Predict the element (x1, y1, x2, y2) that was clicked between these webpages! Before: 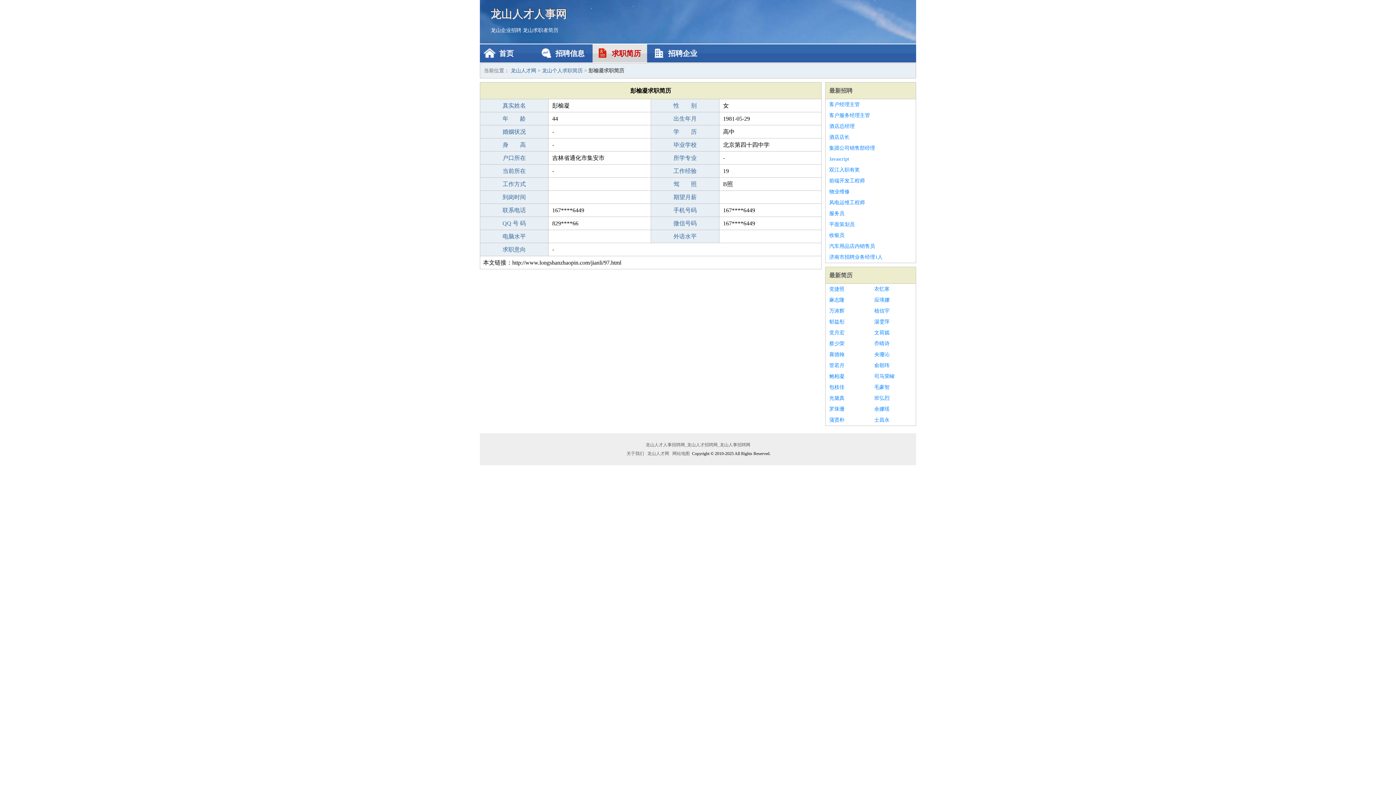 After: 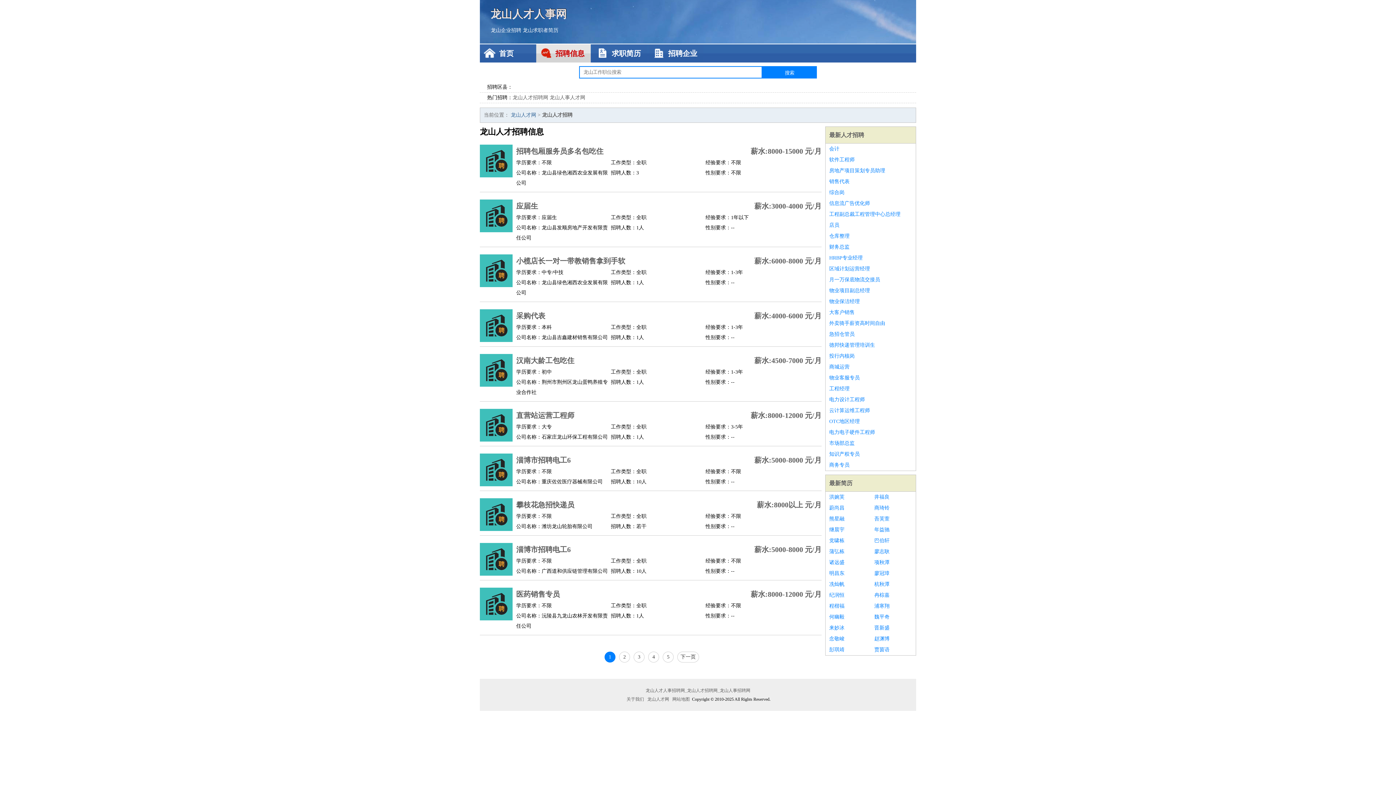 Action: label: 招聘信息 bbox: (536, 44, 590, 62)